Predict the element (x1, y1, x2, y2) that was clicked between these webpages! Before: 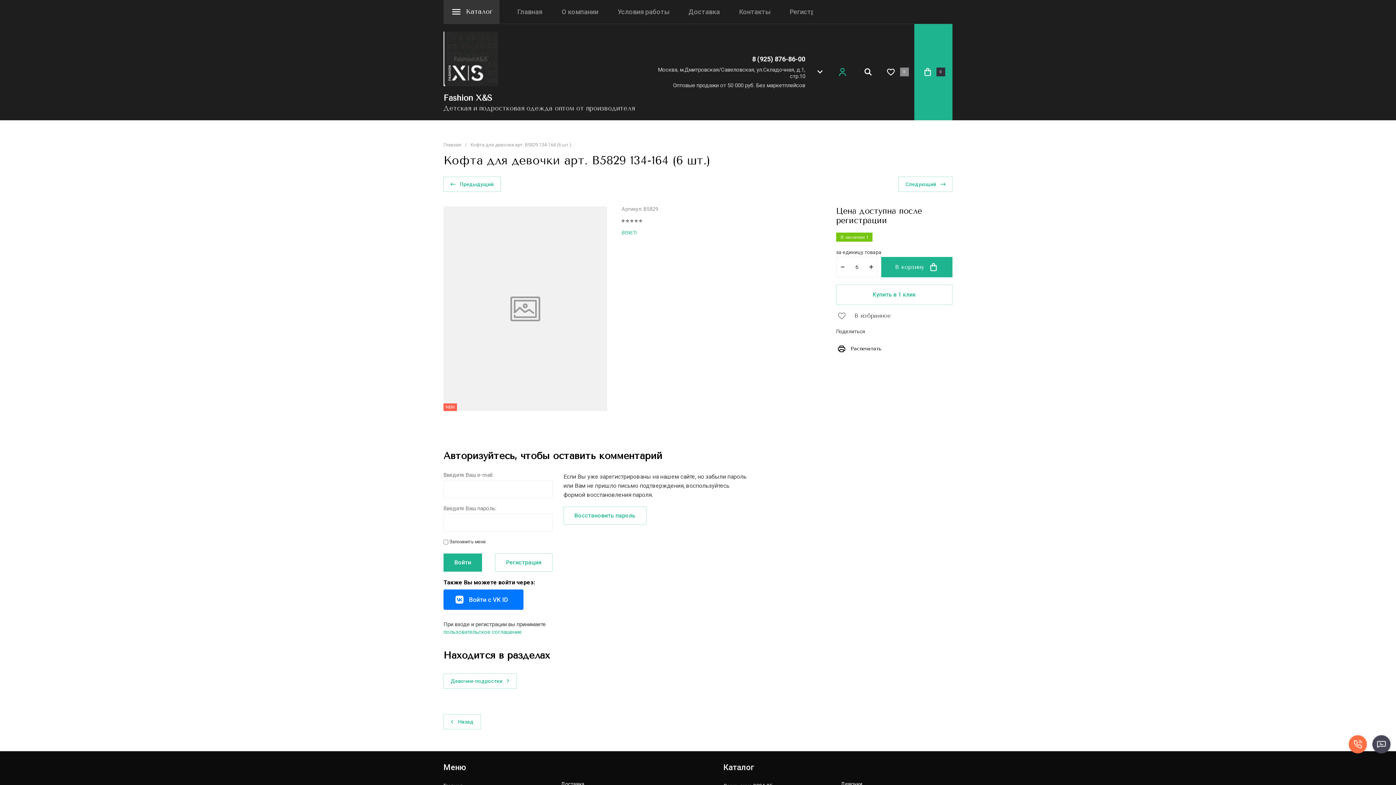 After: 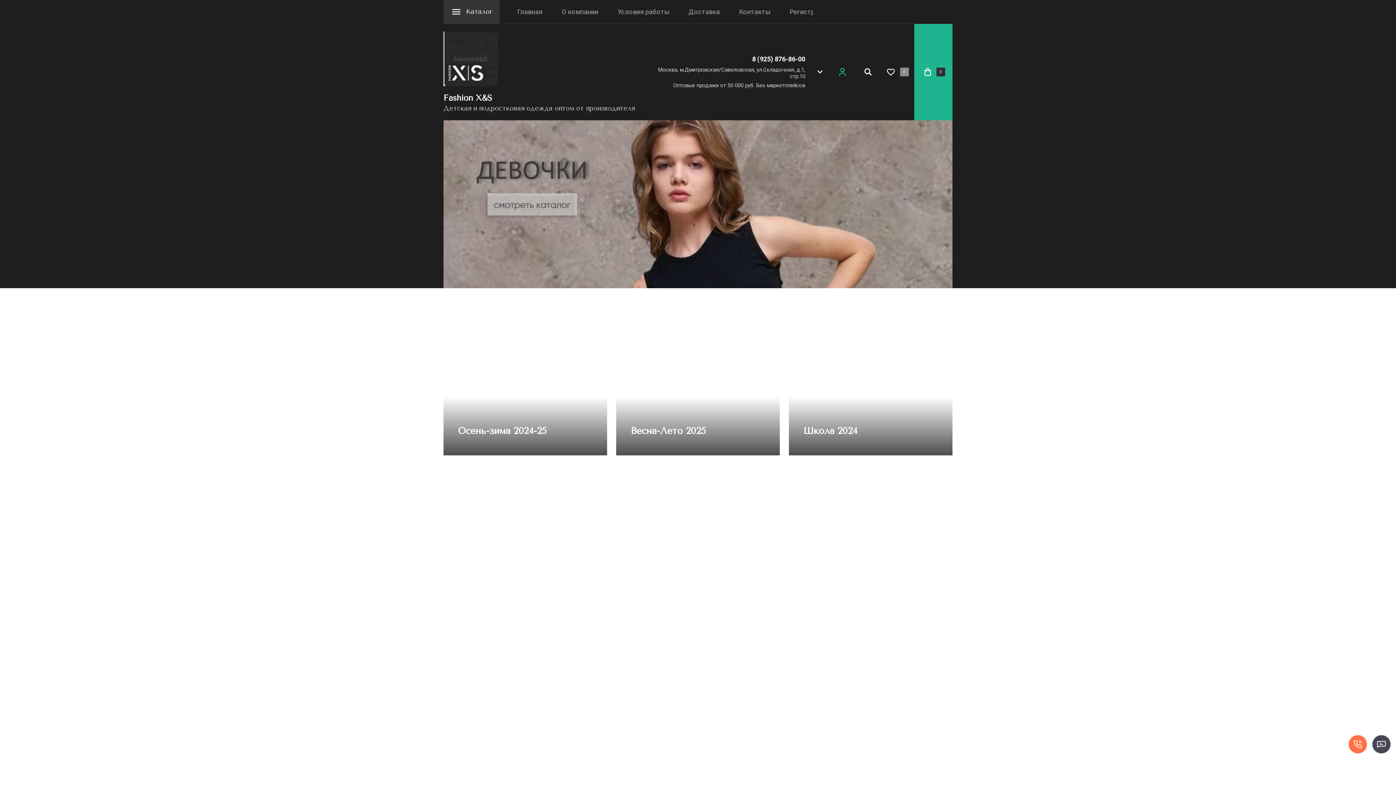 Action: bbox: (443, 93, 492, 102) label: Fashion X&S